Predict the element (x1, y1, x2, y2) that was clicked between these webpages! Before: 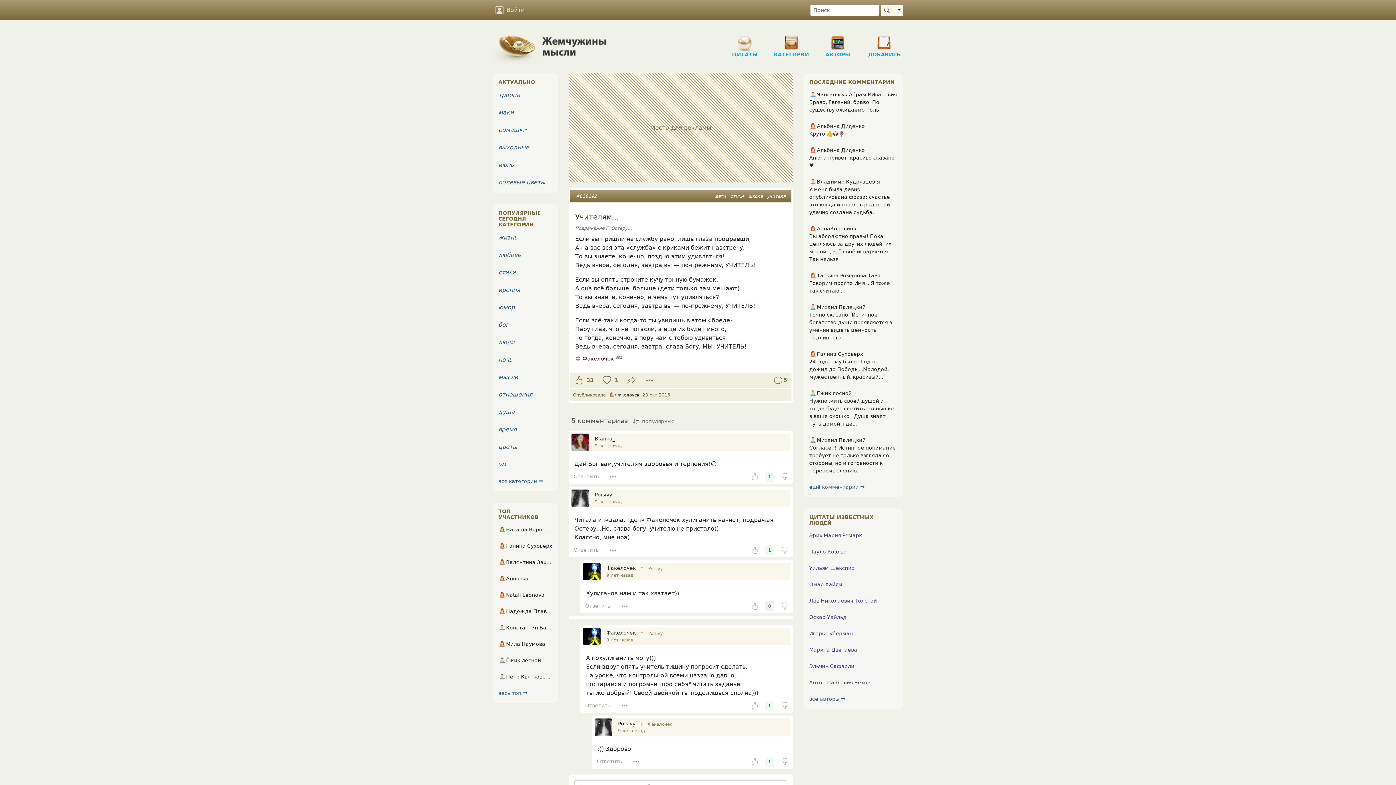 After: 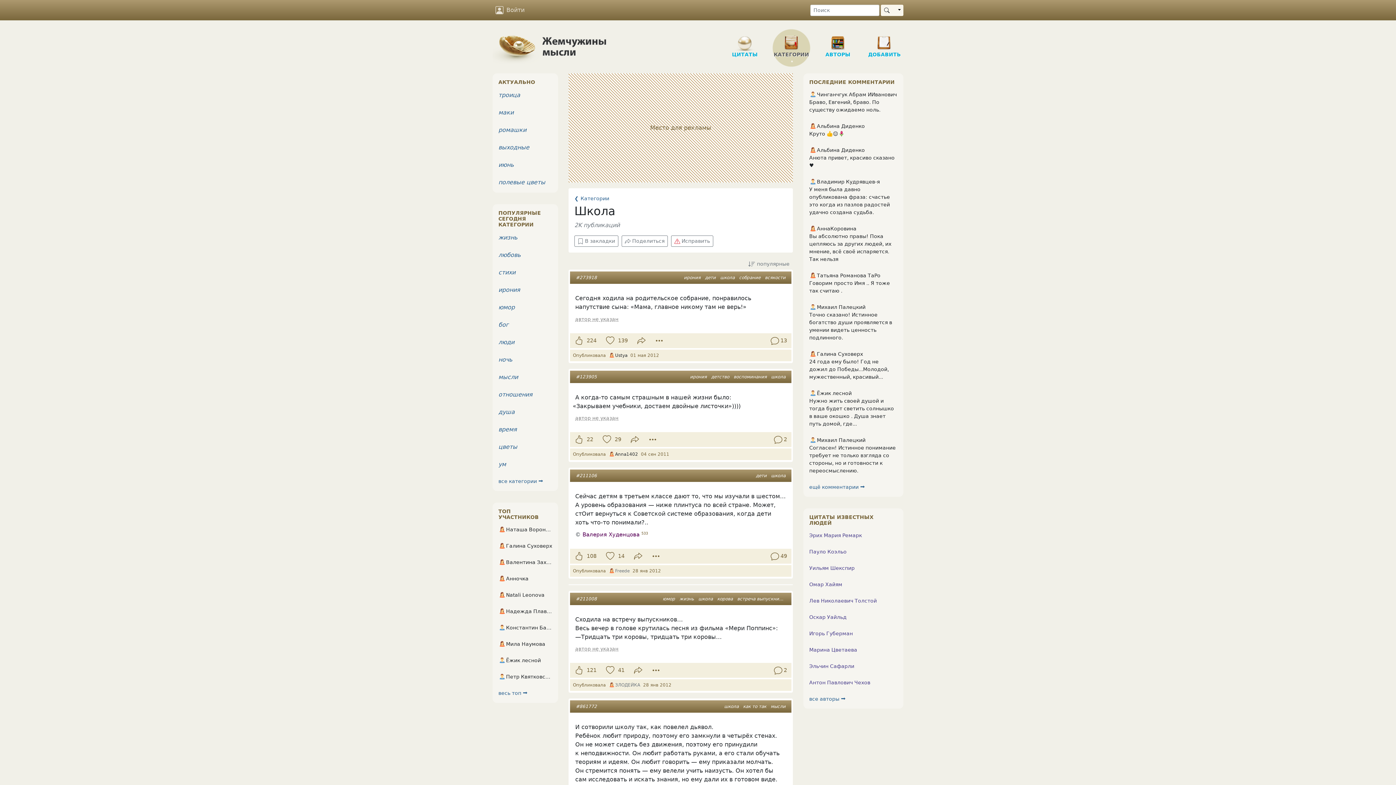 Action: label: школа bbox: (748, 193, 762, 198)